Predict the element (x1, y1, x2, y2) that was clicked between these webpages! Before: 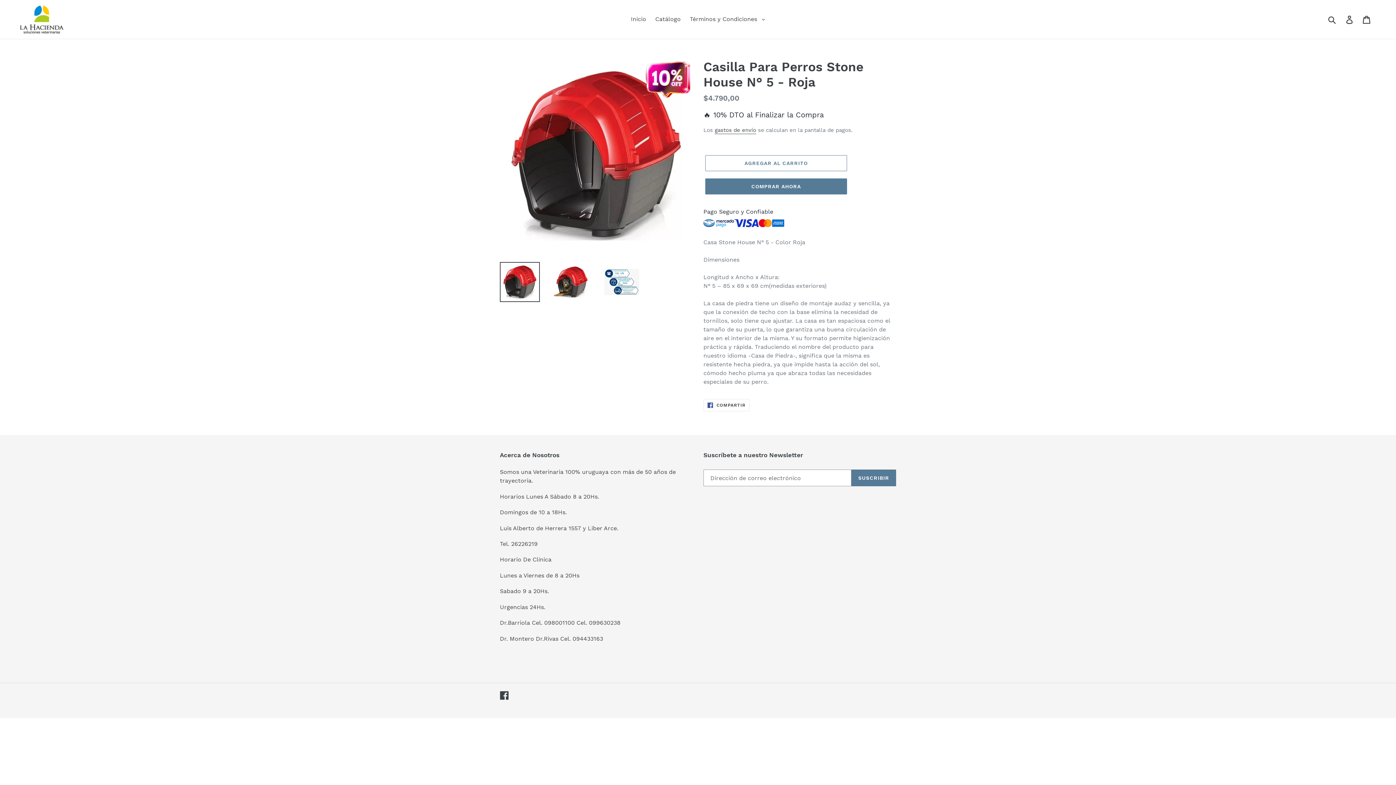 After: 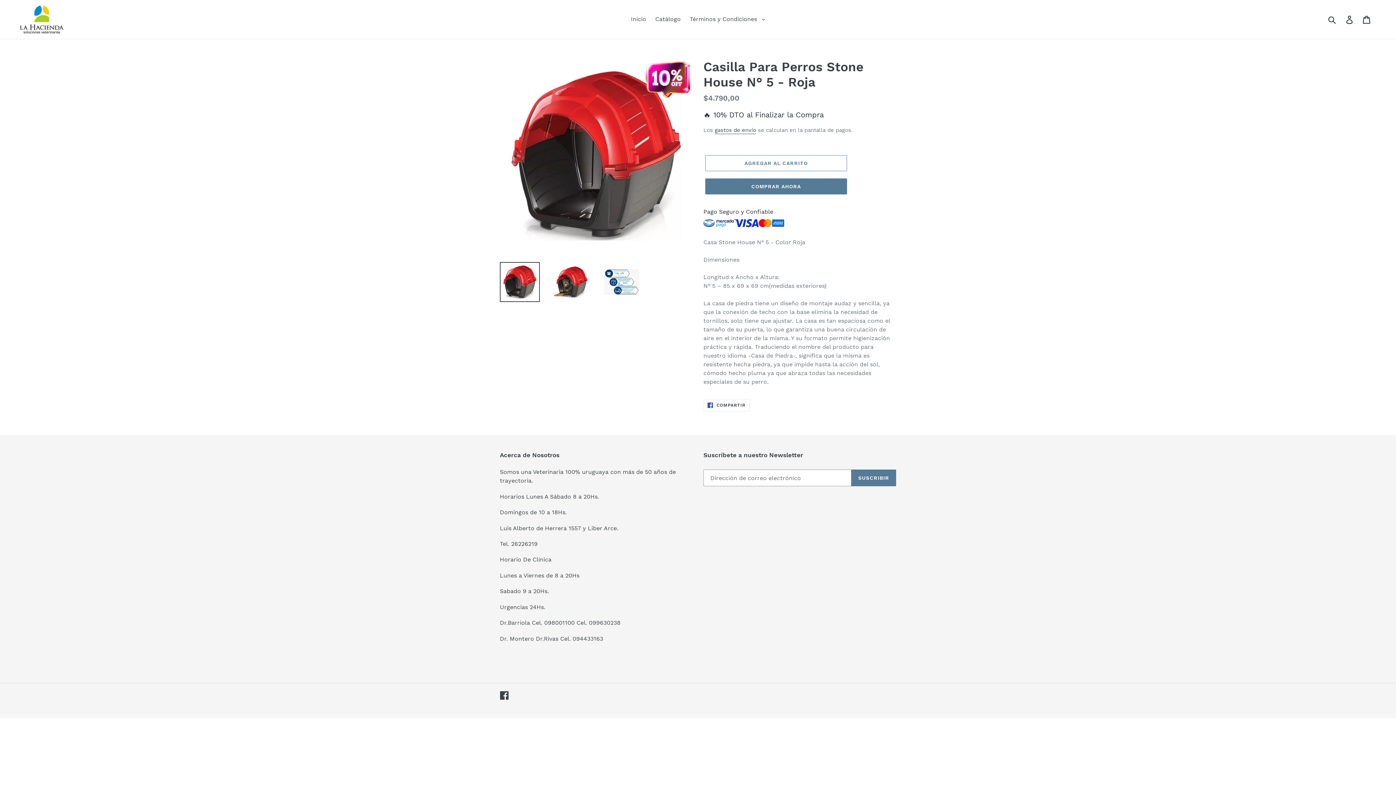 Action: bbox: (500, 262, 540, 302)